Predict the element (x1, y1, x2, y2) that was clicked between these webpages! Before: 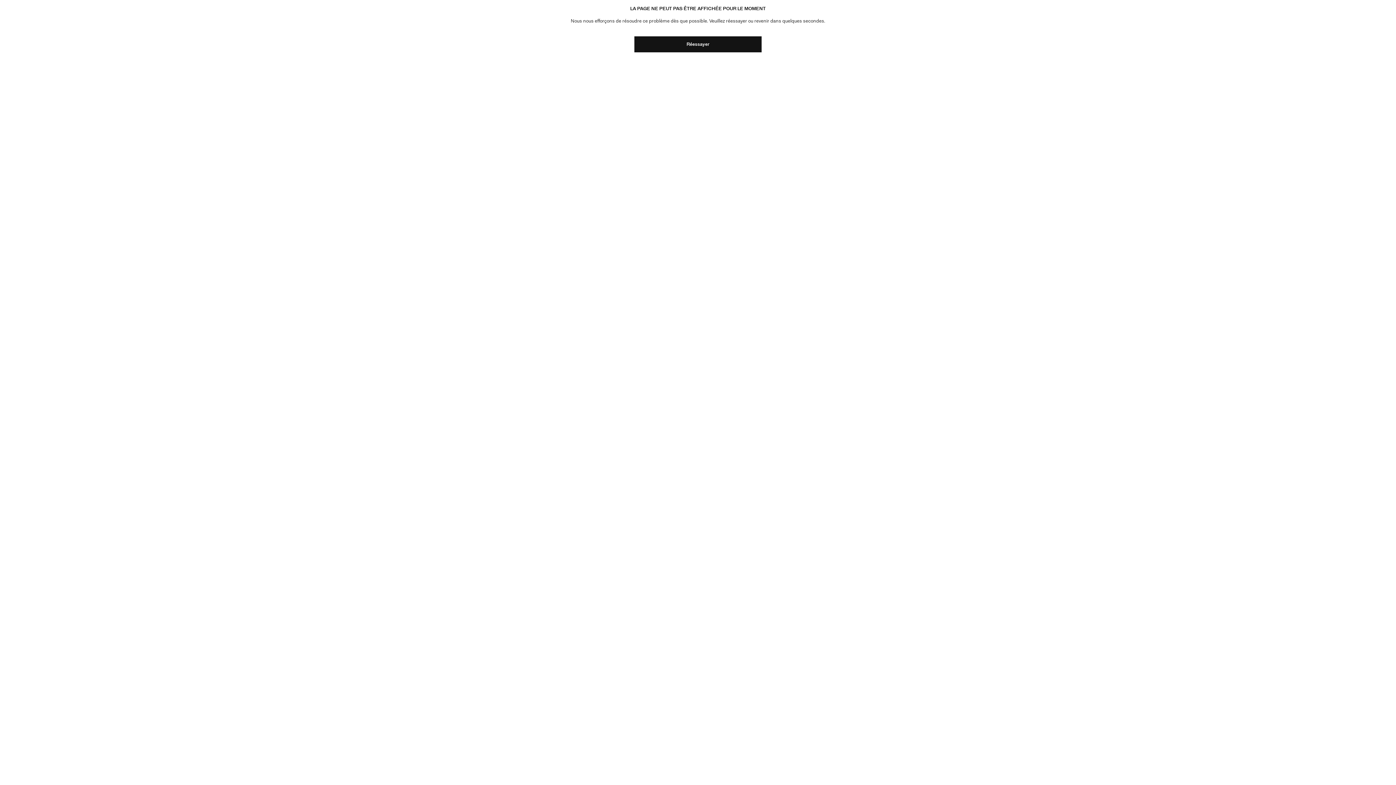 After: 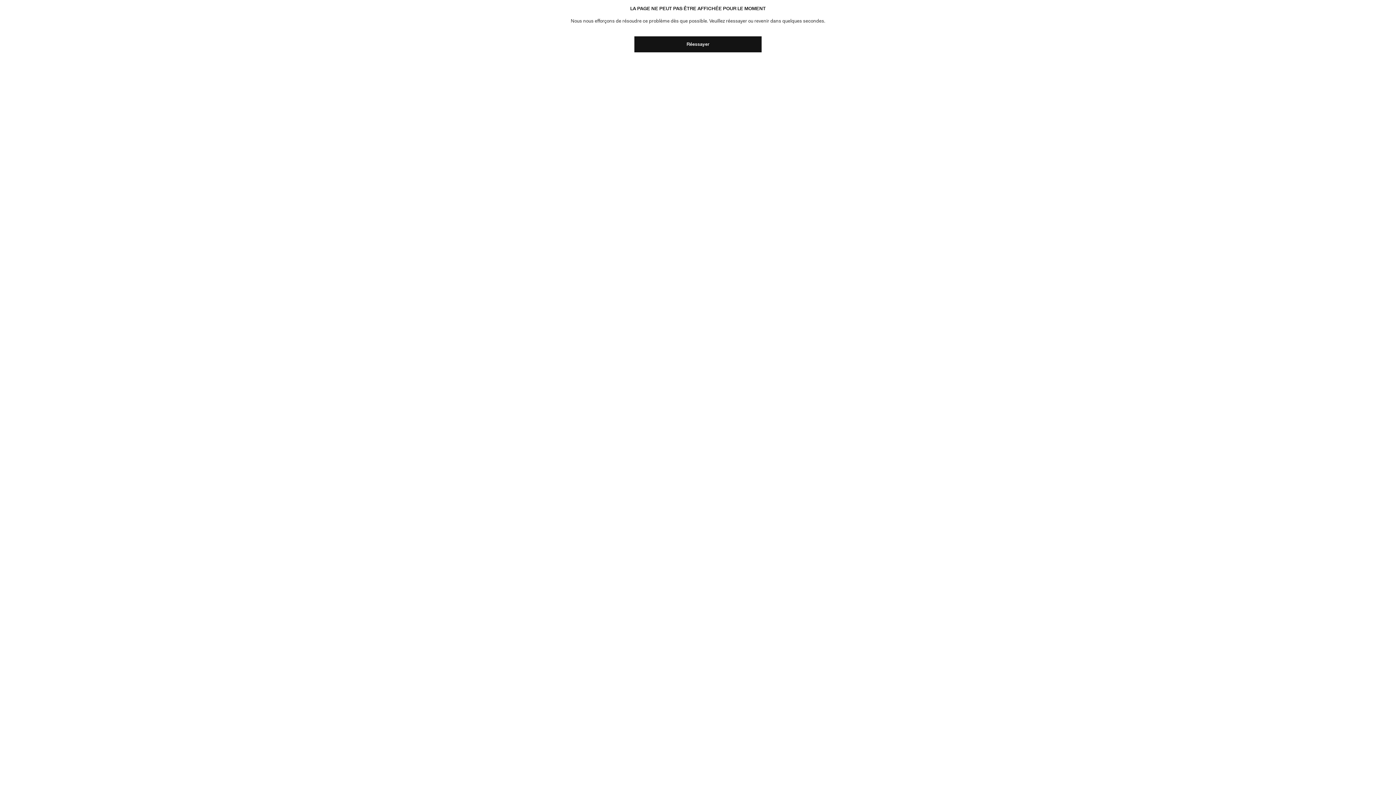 Action: bbox: (634, 36, 761, 52) label: Réessayer